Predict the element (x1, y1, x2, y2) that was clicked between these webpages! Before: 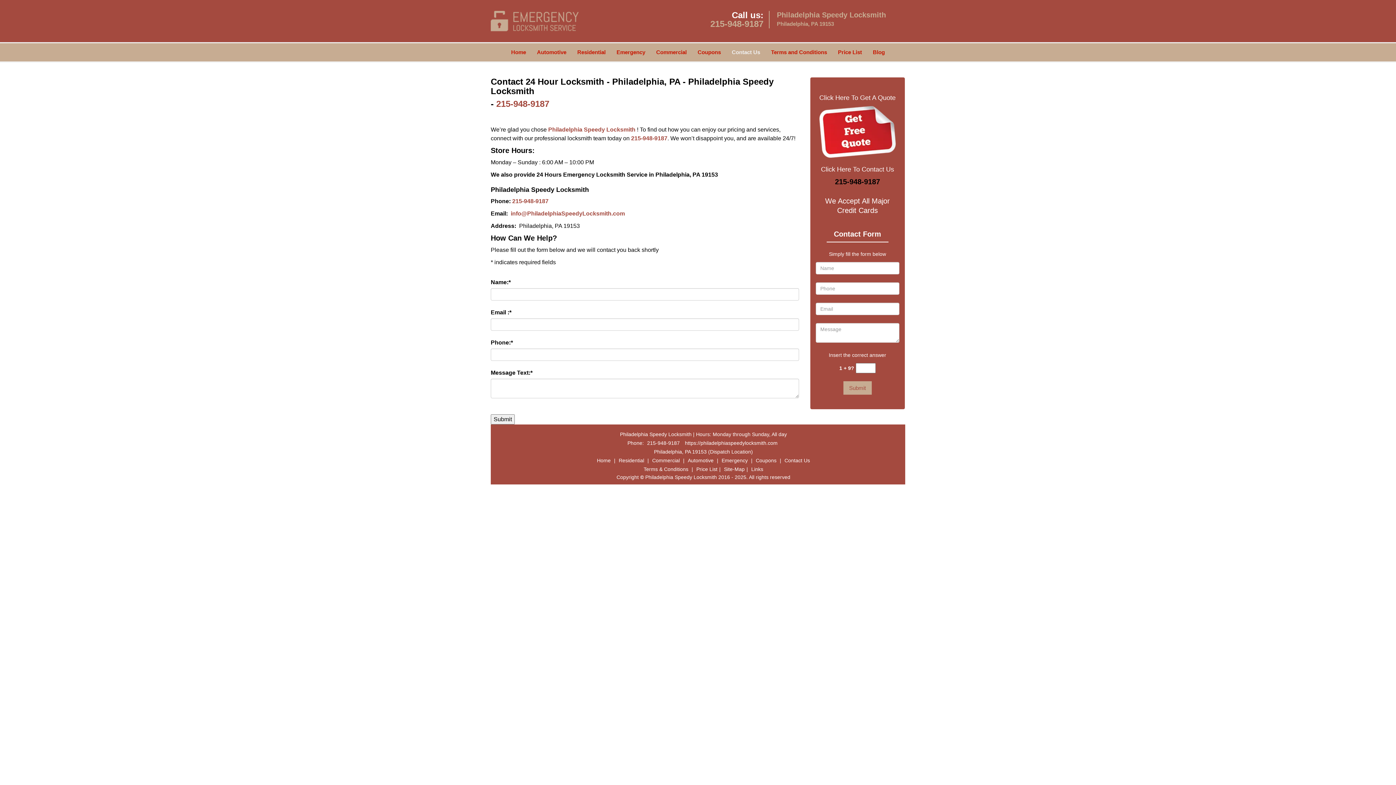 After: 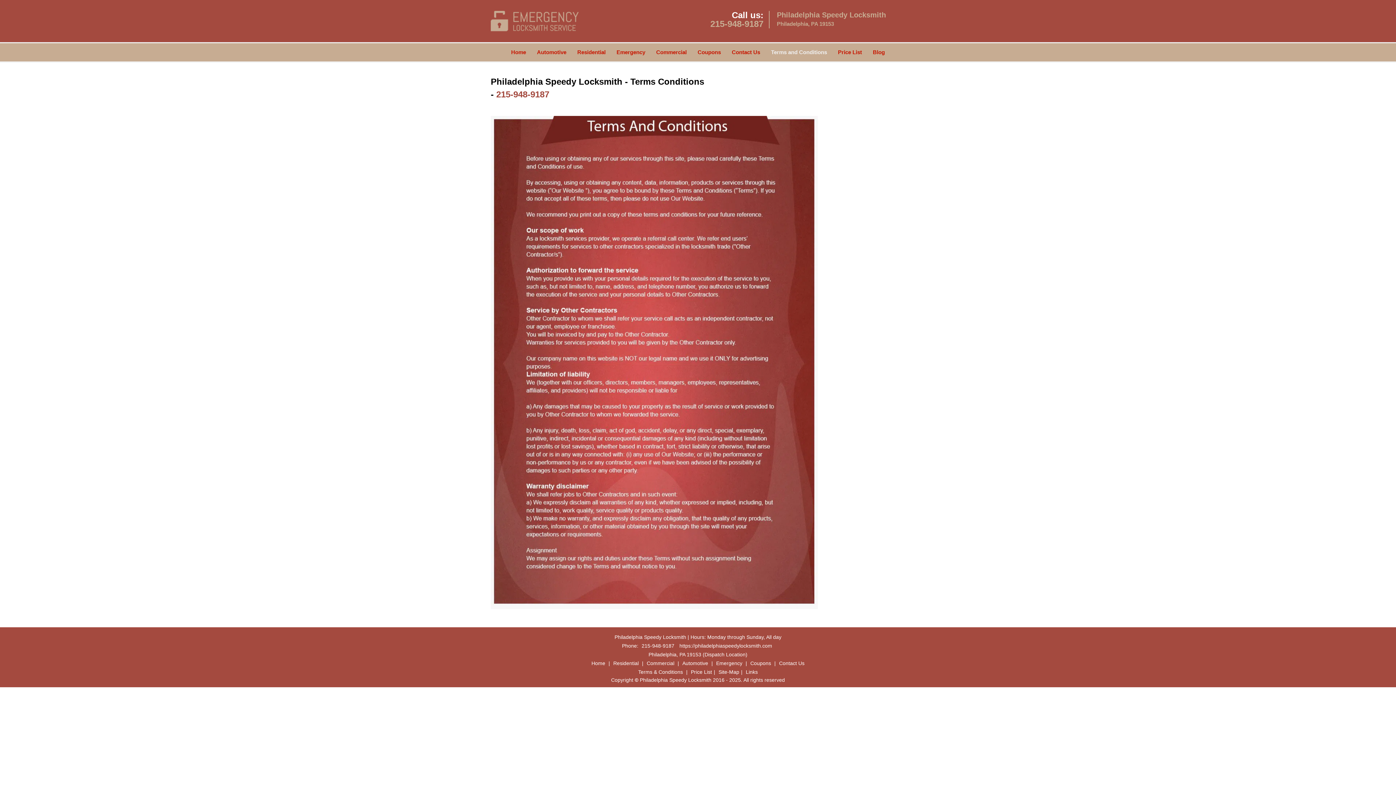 Action: bbox: (765, 42, 832, 60) label: Terms and Conditions